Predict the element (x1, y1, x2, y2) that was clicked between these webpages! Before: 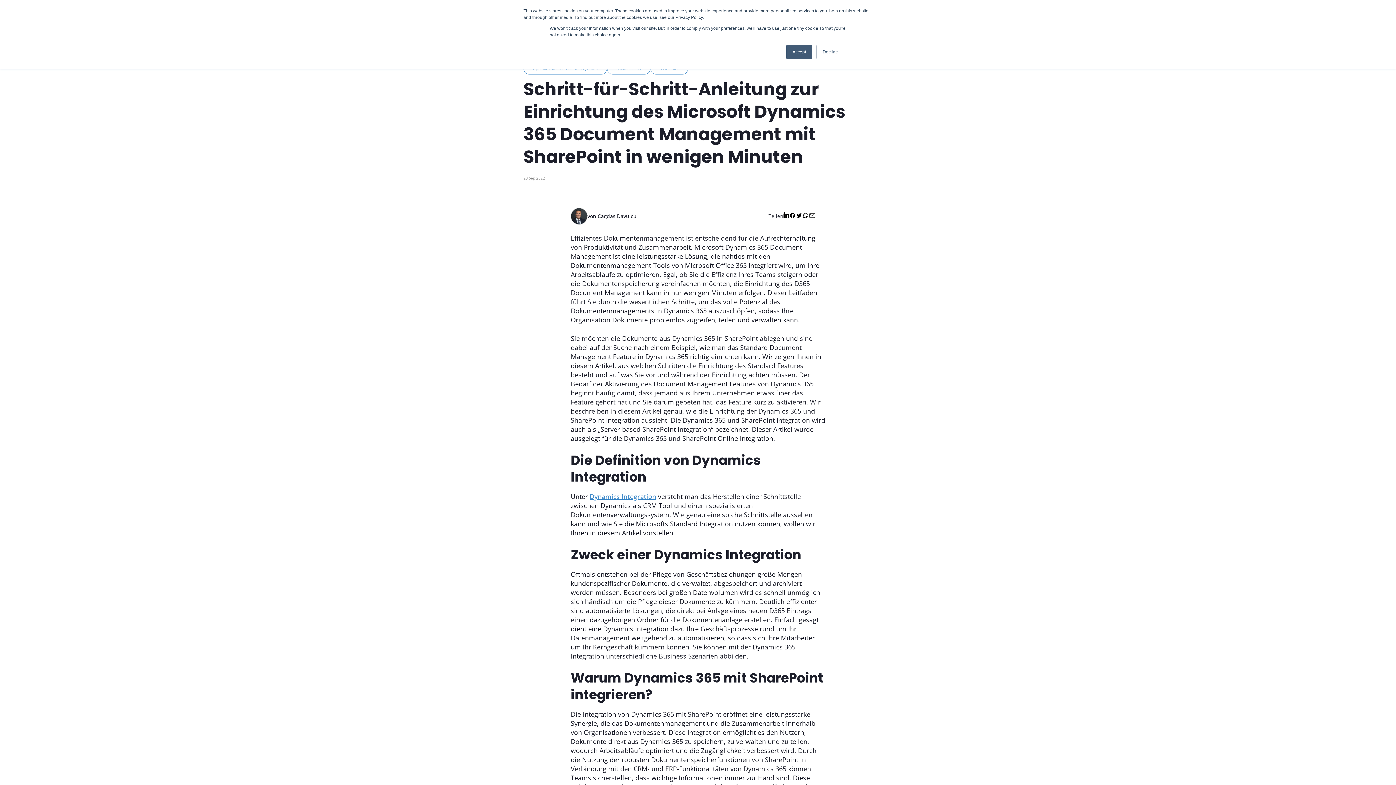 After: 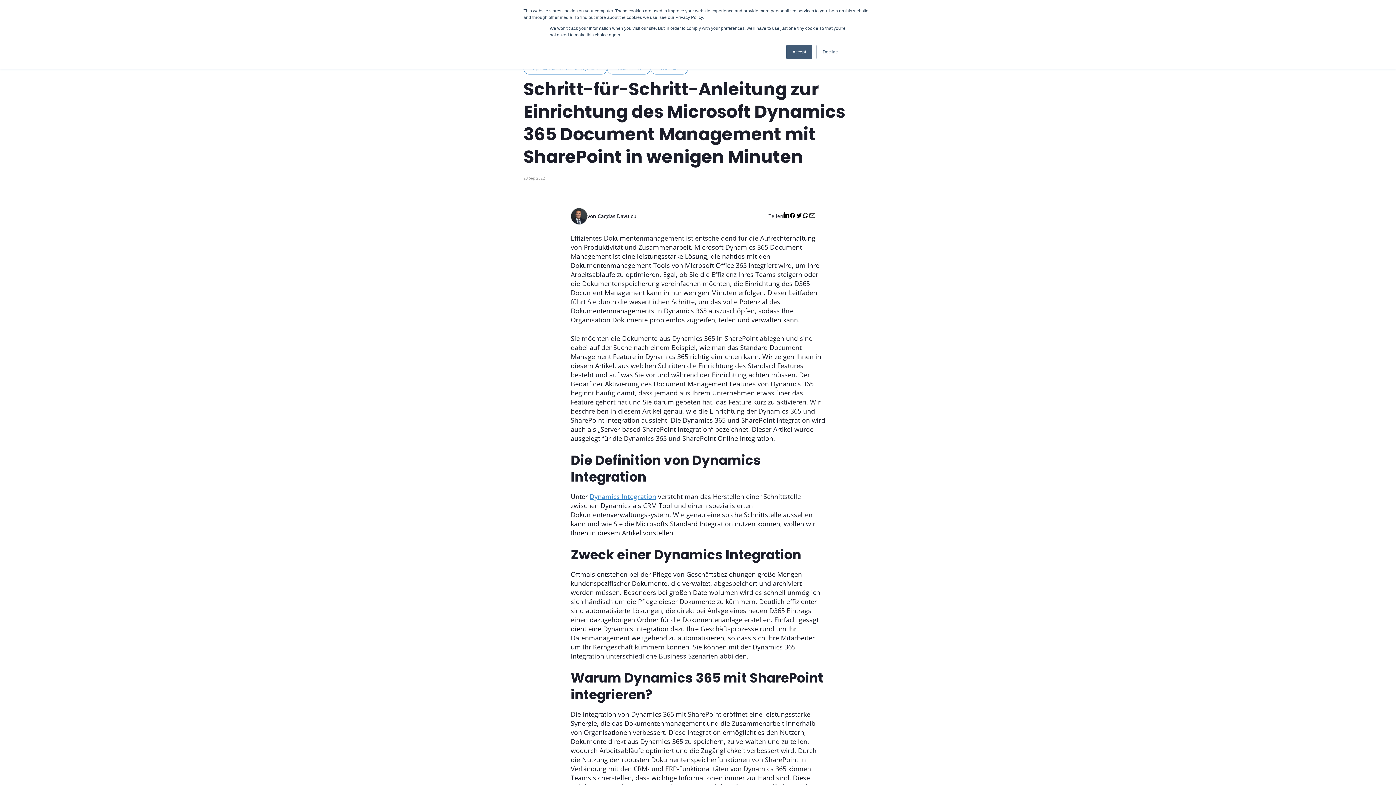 Action: bbox: (802, 212, 809, 220)